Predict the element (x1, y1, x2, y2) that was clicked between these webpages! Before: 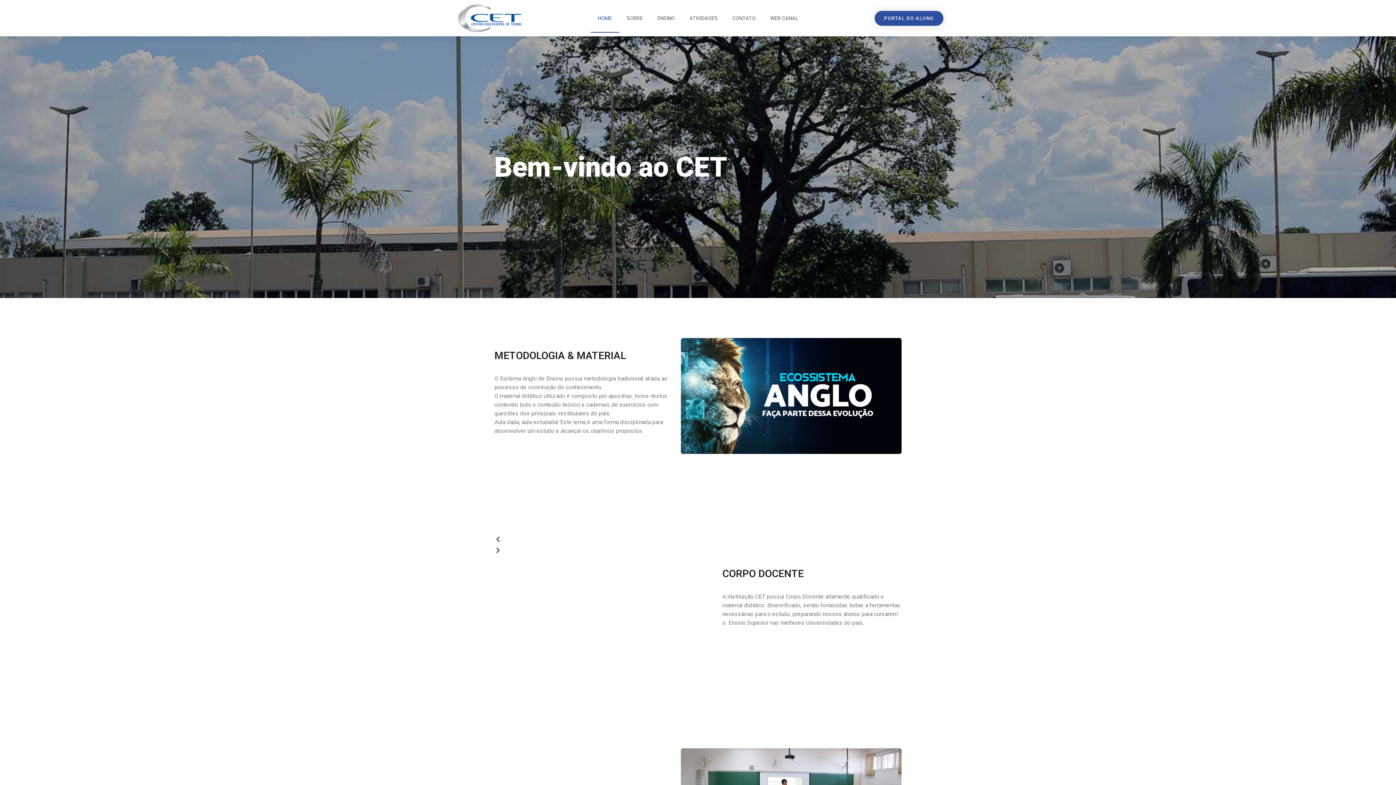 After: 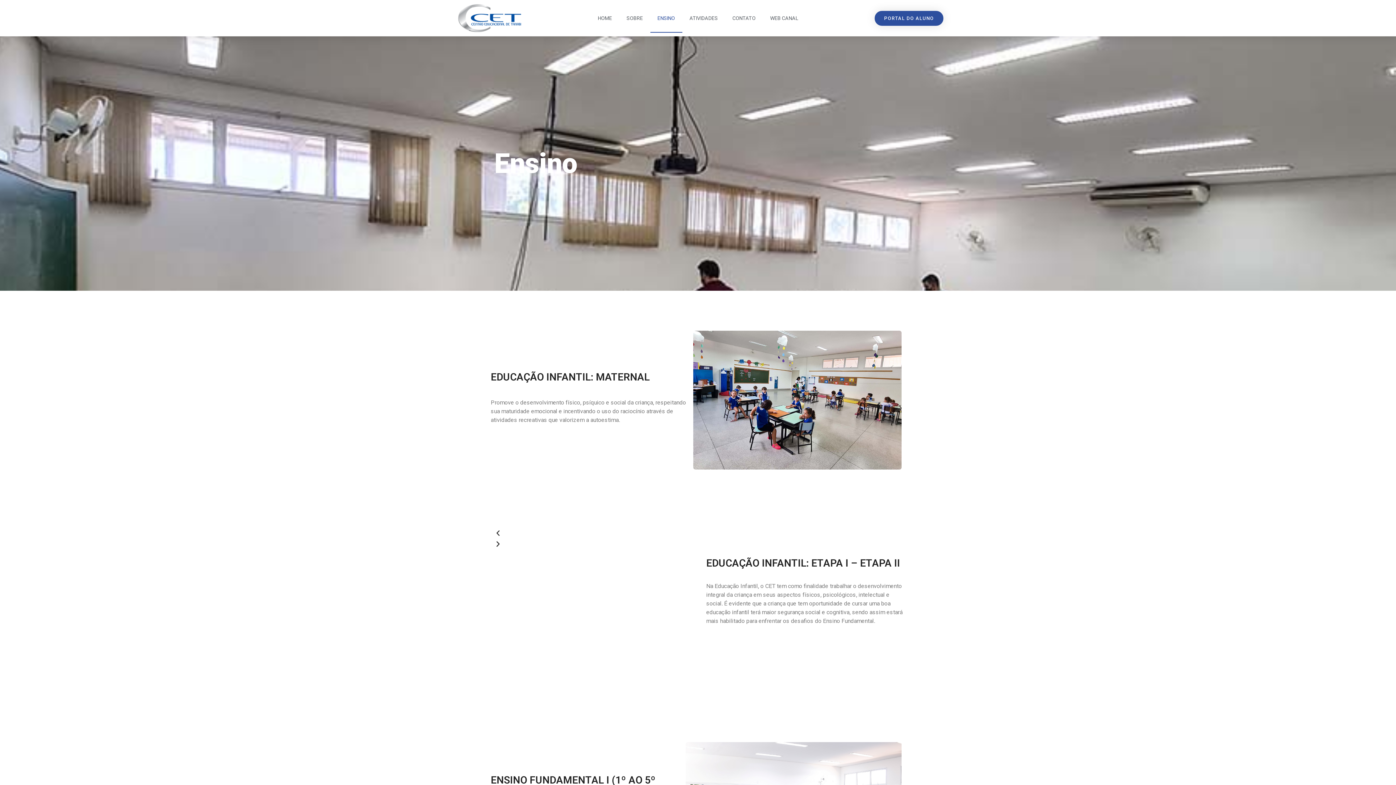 Action: label: ENSINO bbox: (650, 3, 682, 32)